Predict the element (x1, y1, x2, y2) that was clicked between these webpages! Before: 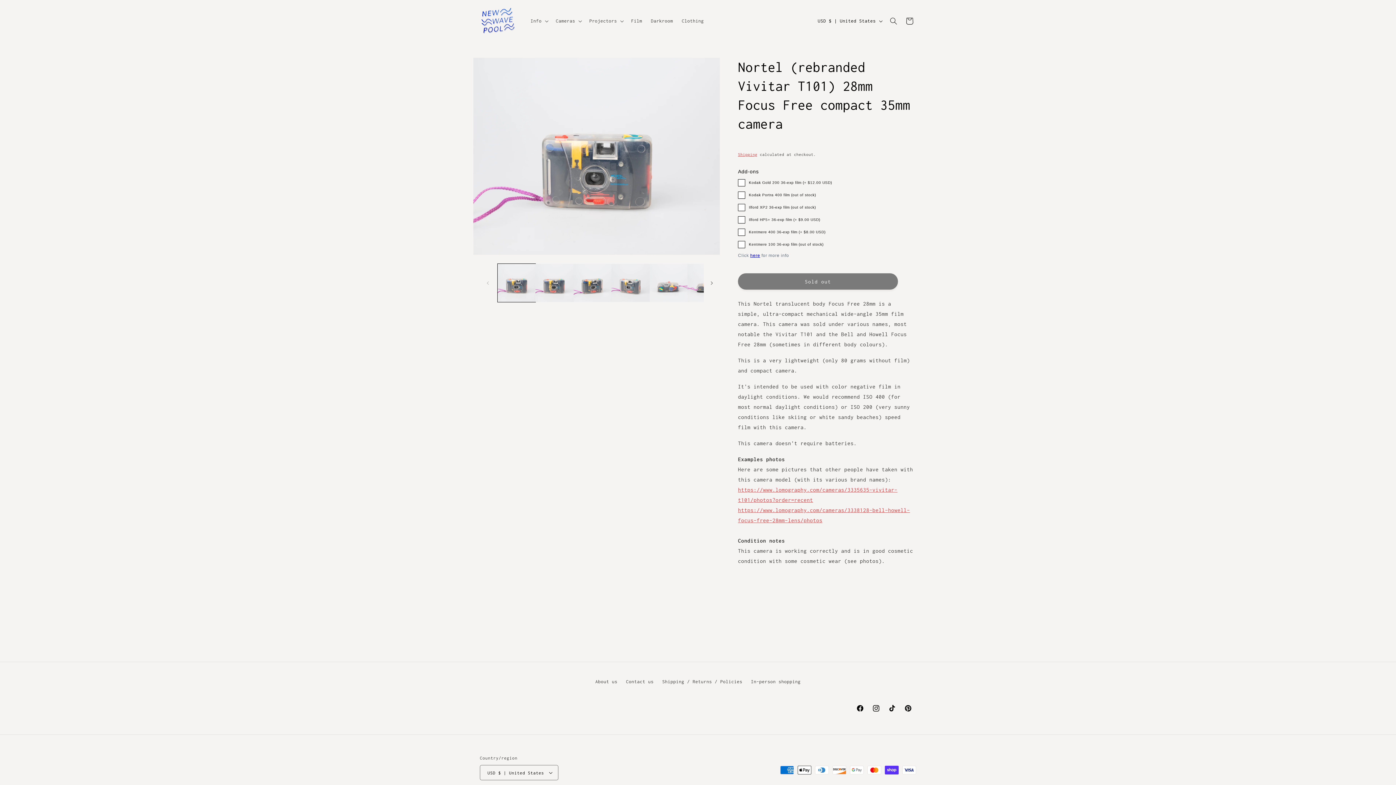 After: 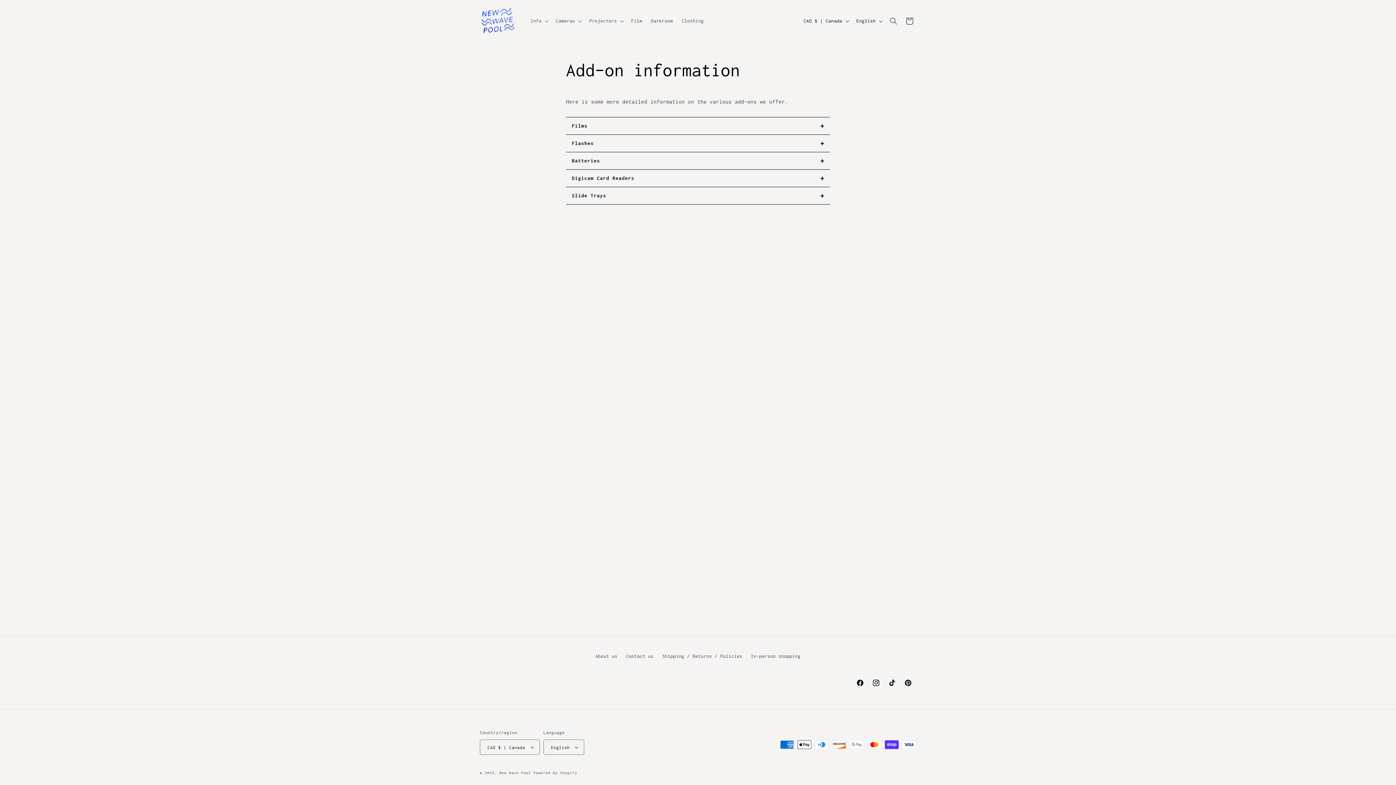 Action: bbox: (750, 253, 760, 258) label: here